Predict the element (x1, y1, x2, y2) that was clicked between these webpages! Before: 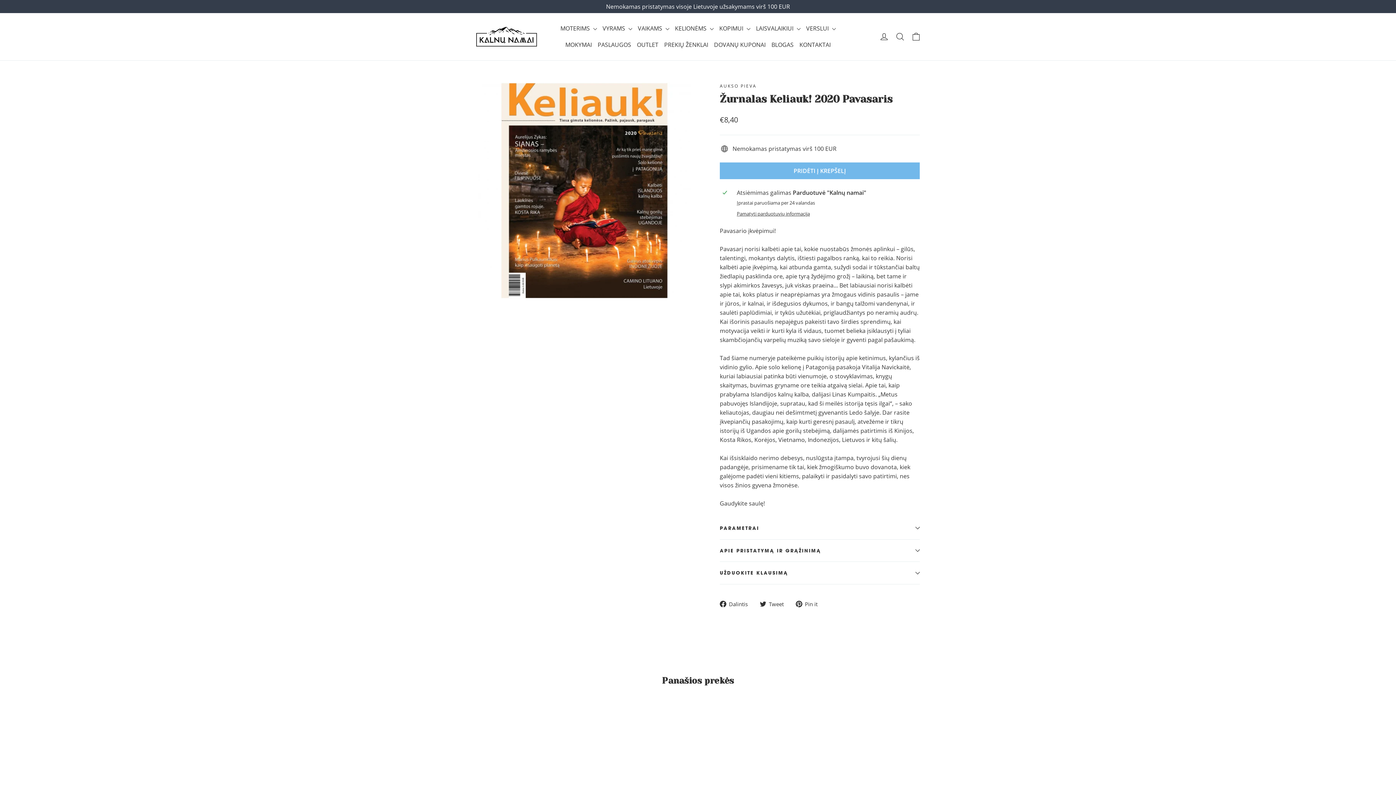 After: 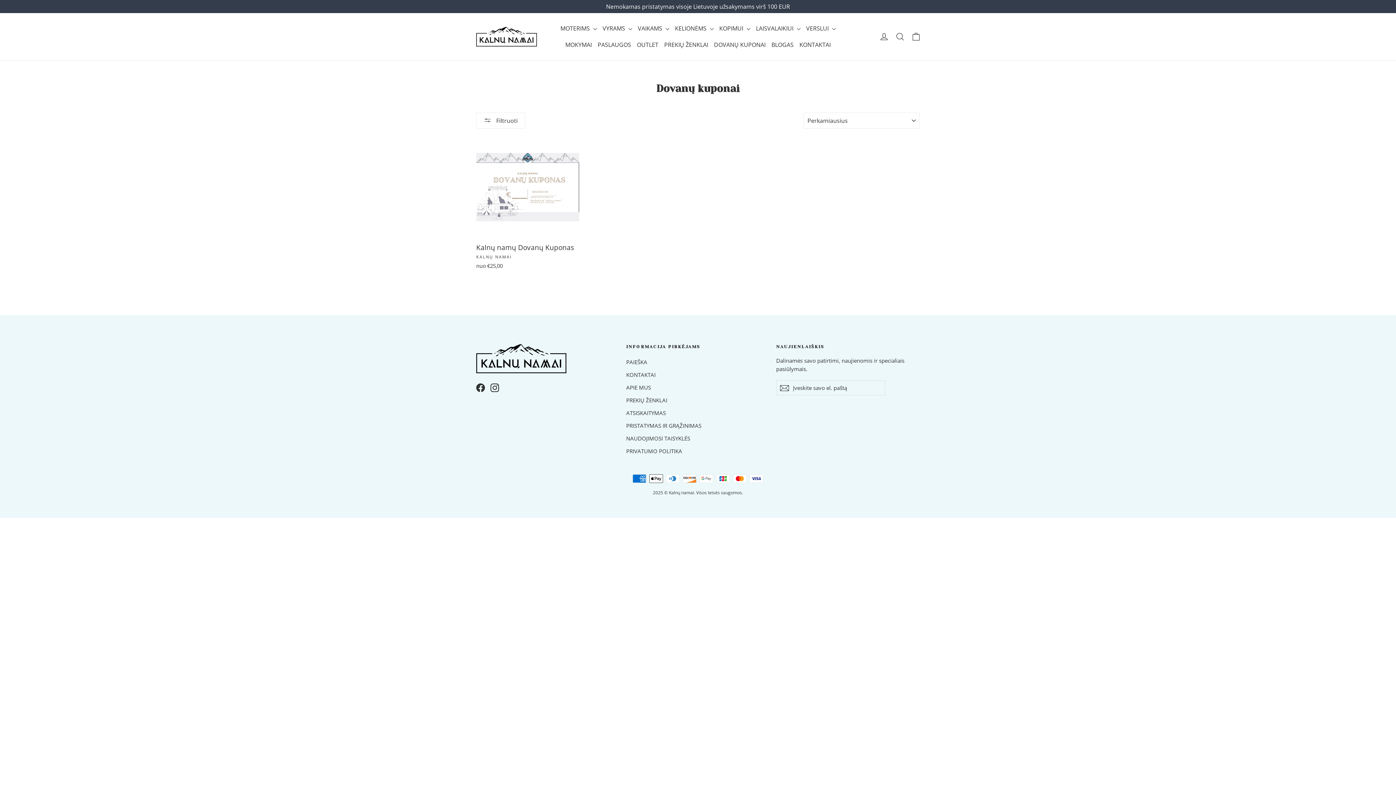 Action: label: DOVANŲ KUPONAI bbox: (711, 36, 768, 53)